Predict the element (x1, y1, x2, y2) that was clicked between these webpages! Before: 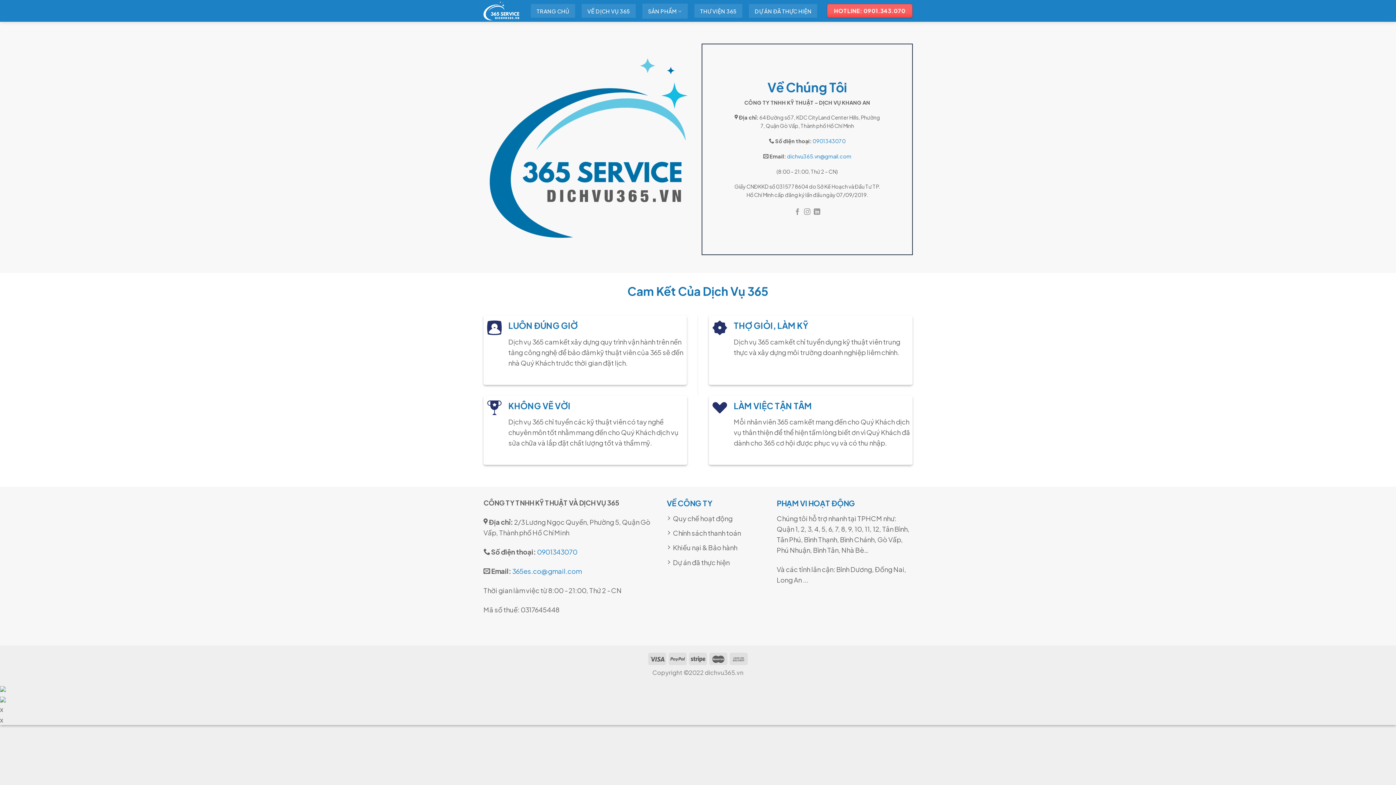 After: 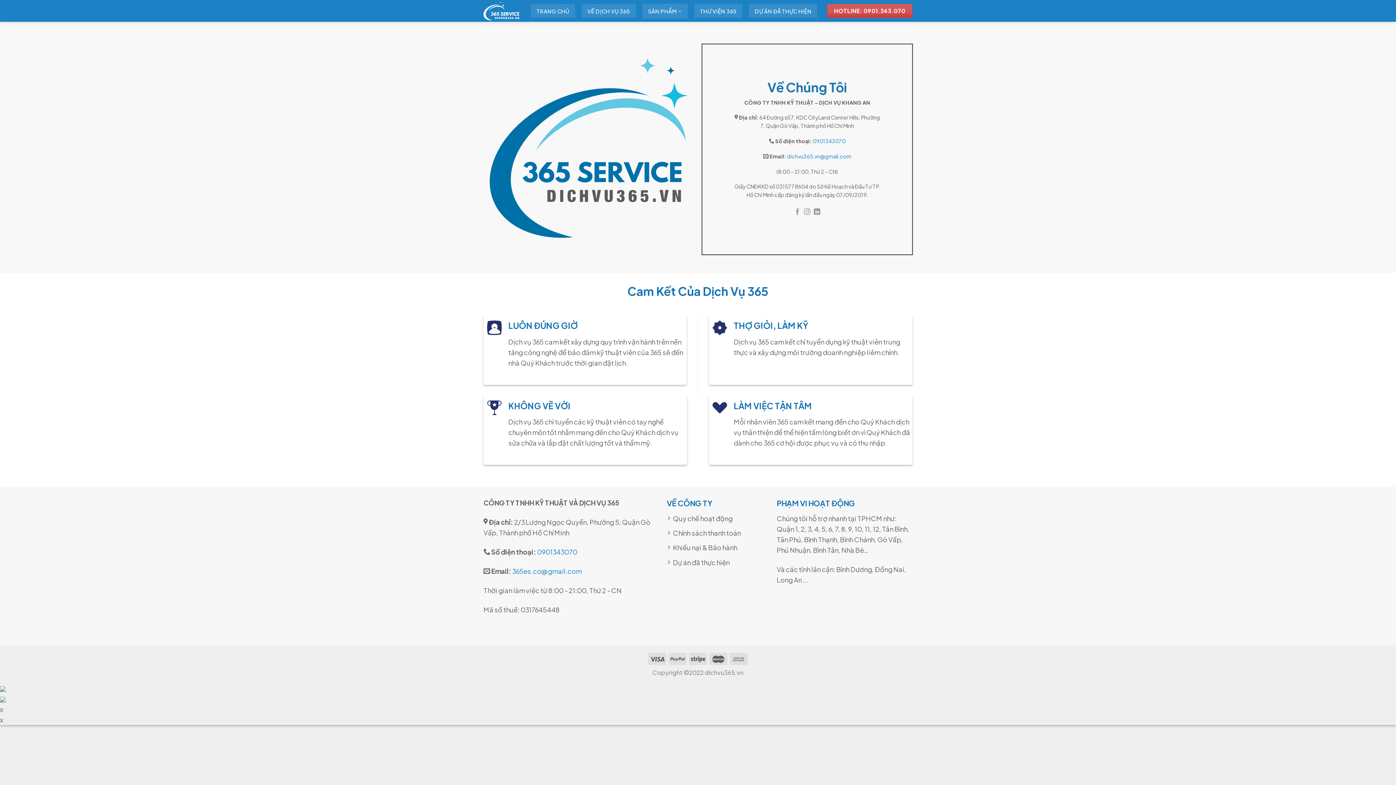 Action: label: HOTLINE: 0901.343.070 bbox: (827, 4, 912, 17)